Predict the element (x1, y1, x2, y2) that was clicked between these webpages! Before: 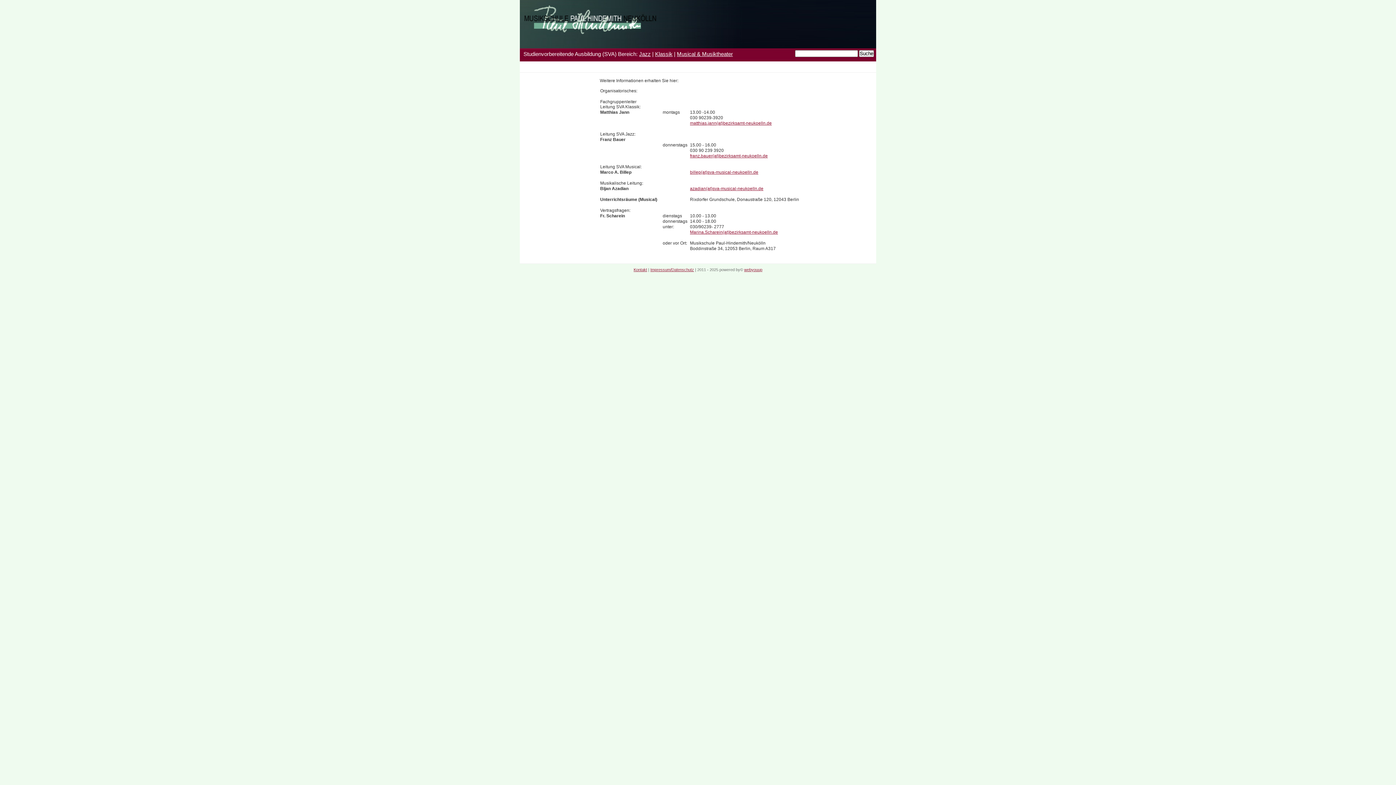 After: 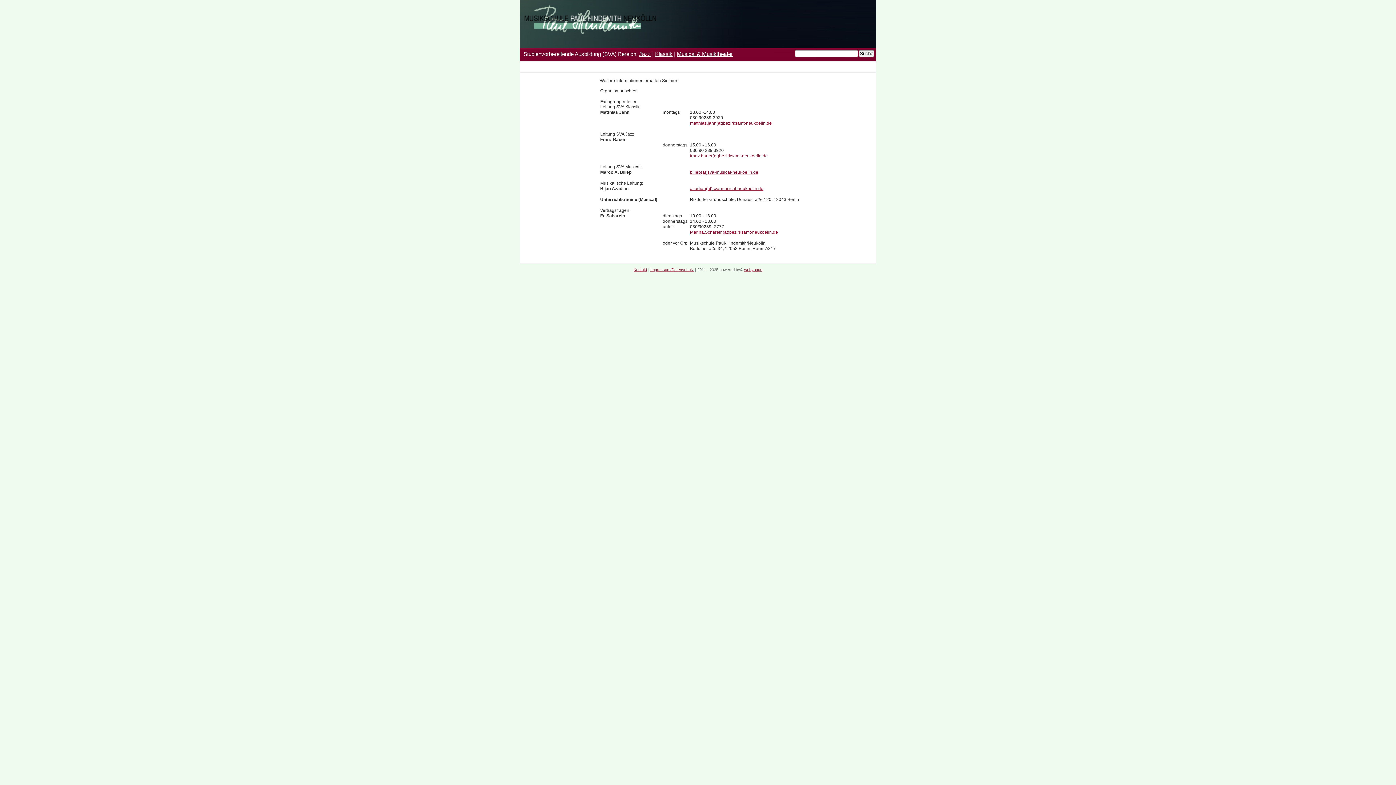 Action: label: matthias.jann(at)bezirksamt-neukoelln.de bbox: (690, 120, 772, 125)